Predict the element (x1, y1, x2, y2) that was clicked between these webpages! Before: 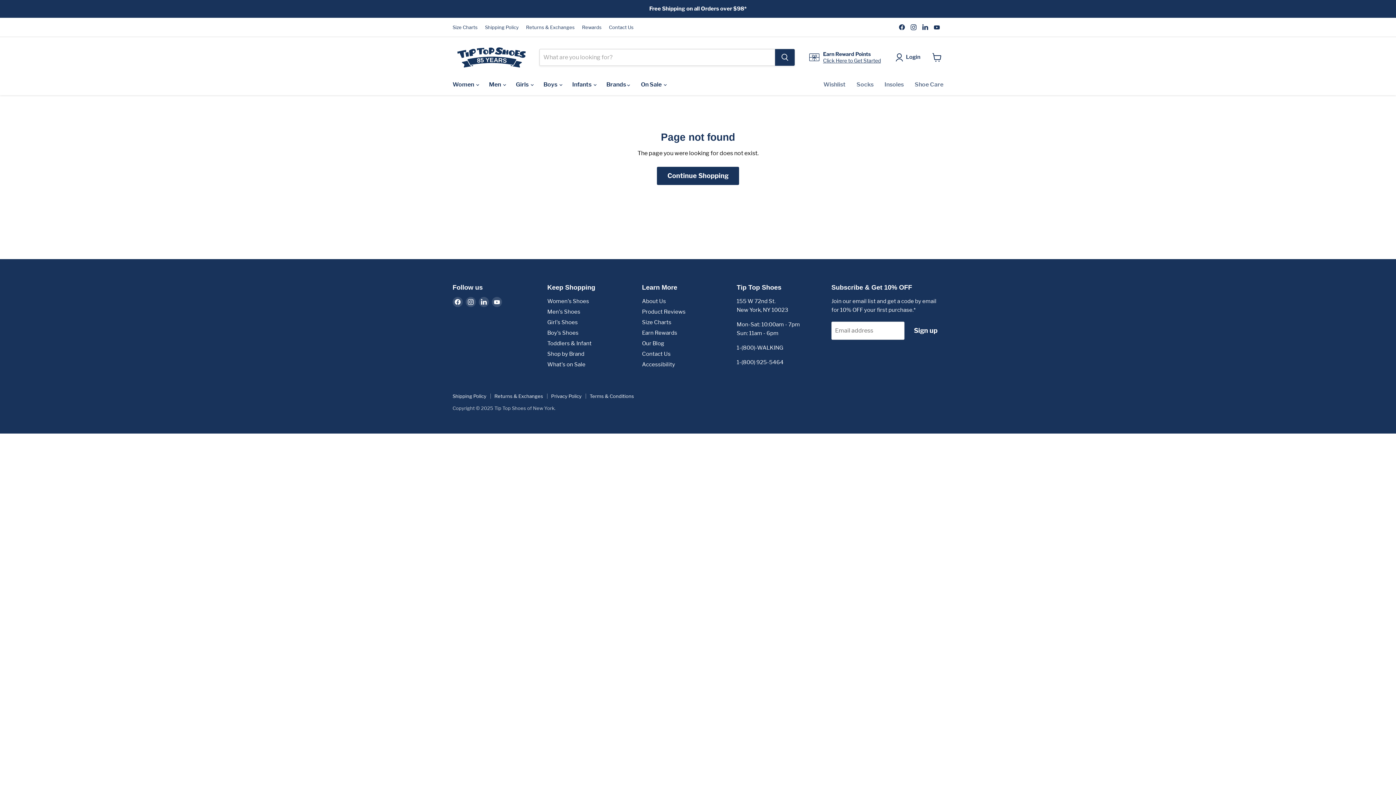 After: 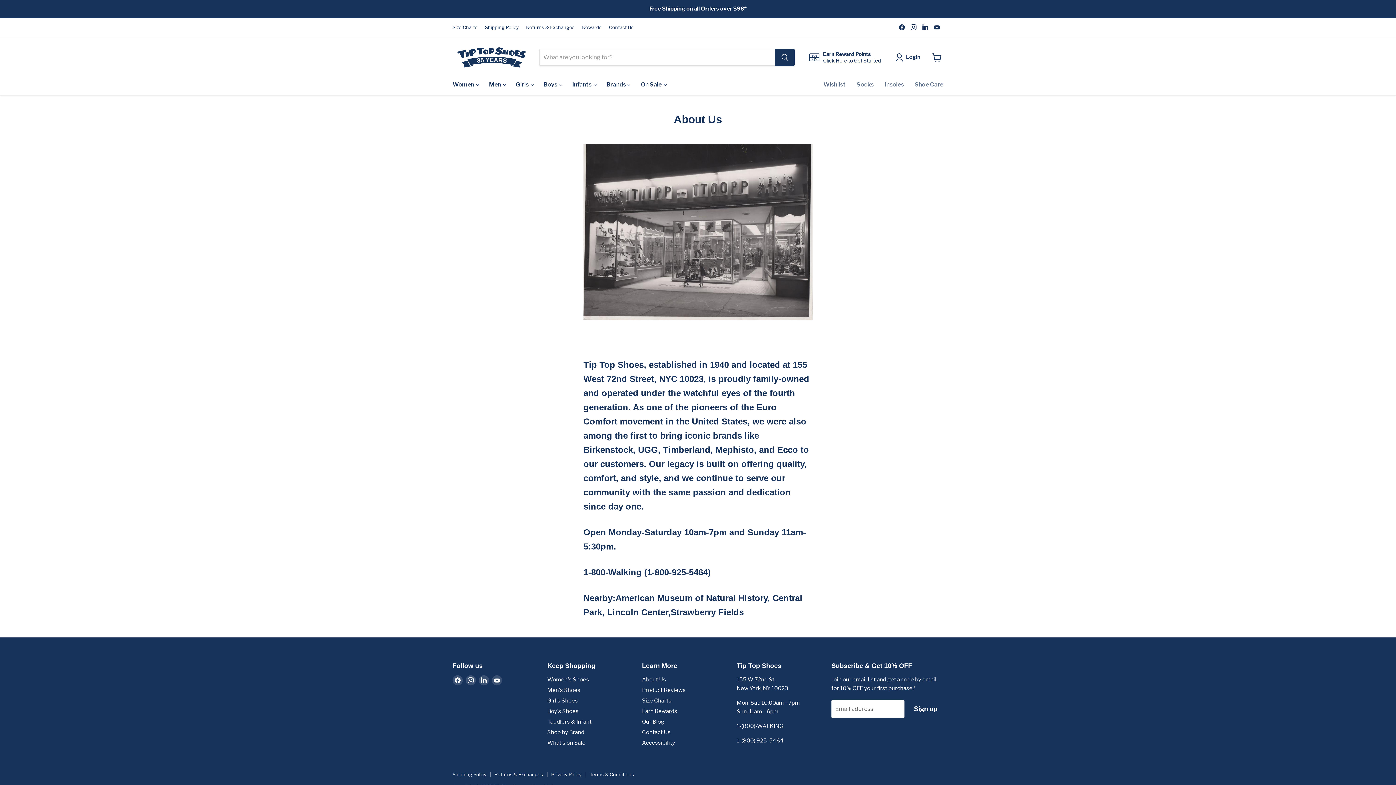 Action: label: About Us bbox: (642, 298, 666, 304)